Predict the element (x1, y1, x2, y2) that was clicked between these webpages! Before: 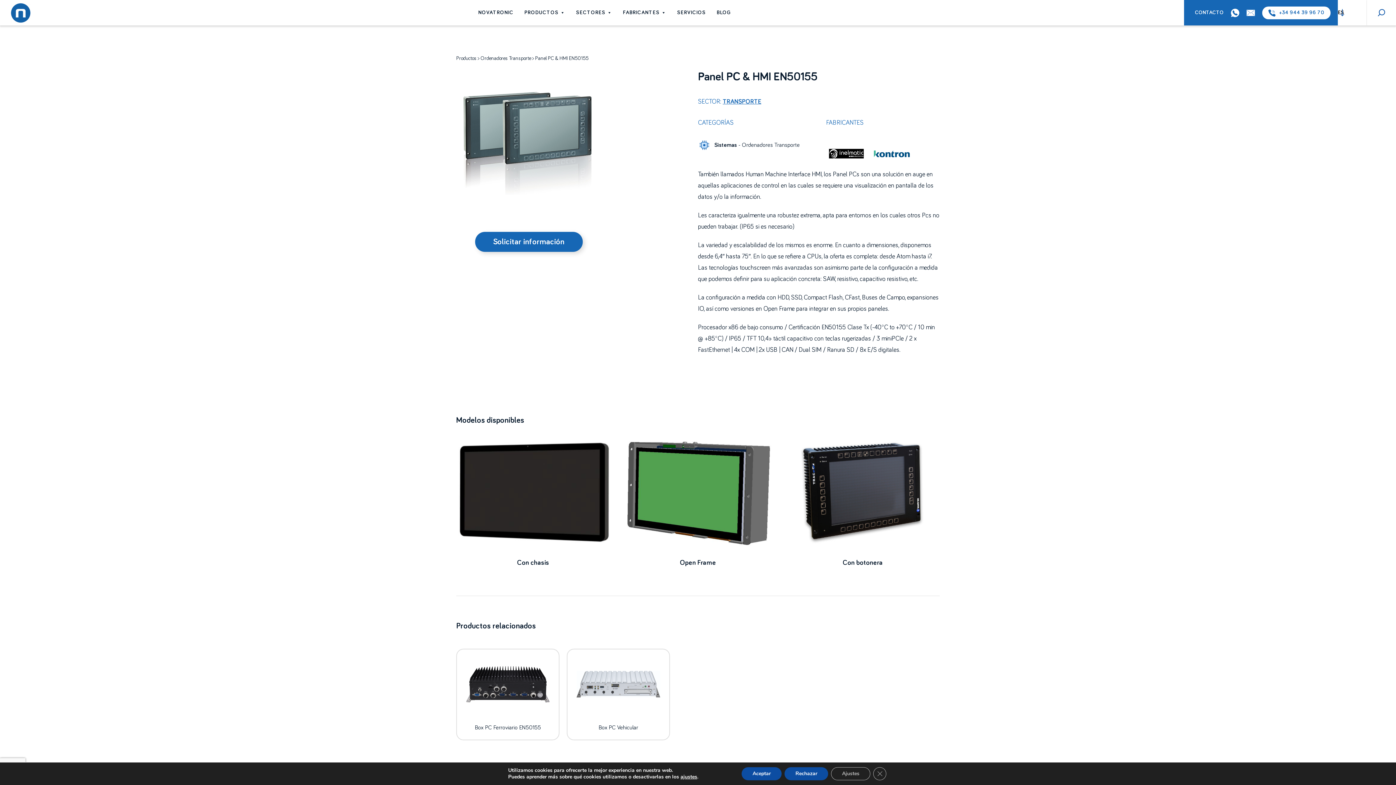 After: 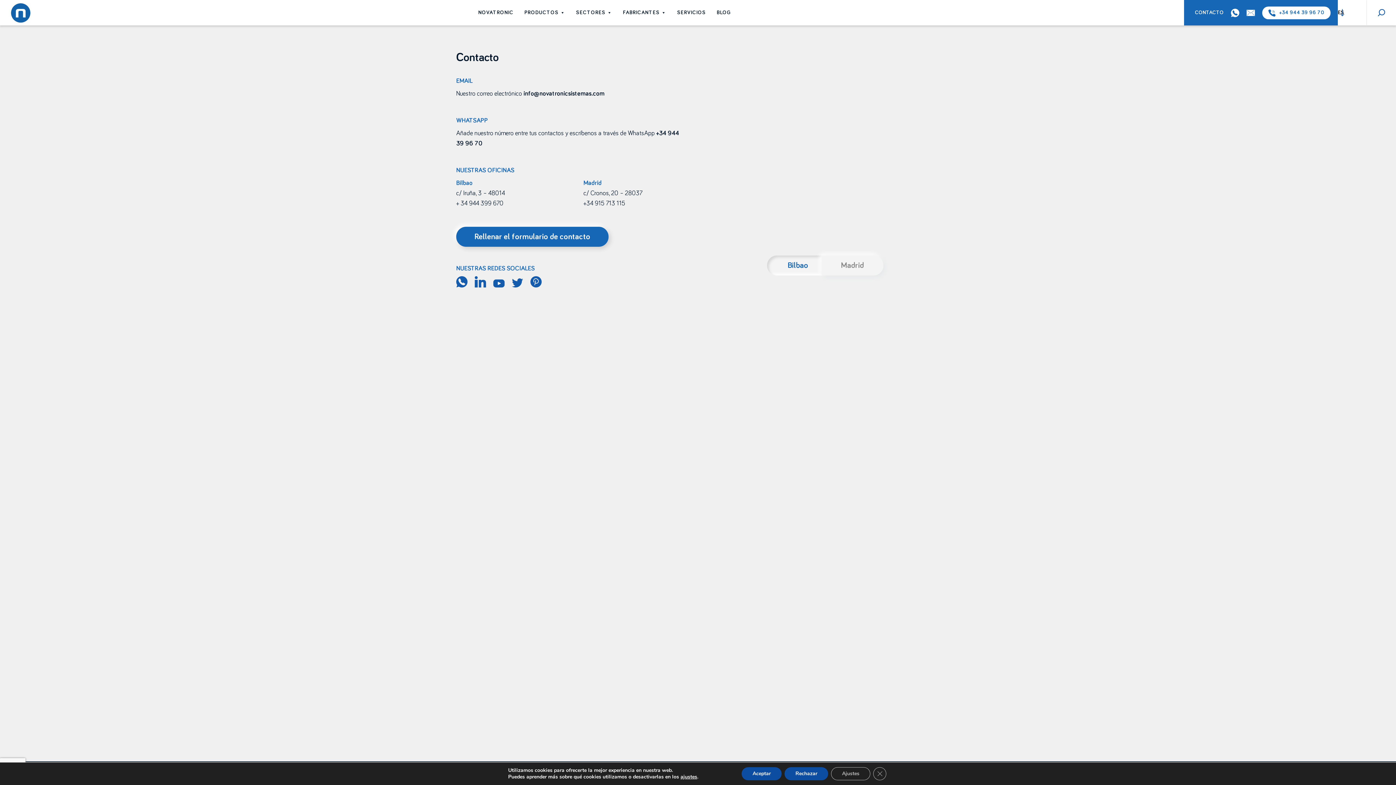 Action: label: CONTACTO bbox: (1191, 8, 1227, 17)